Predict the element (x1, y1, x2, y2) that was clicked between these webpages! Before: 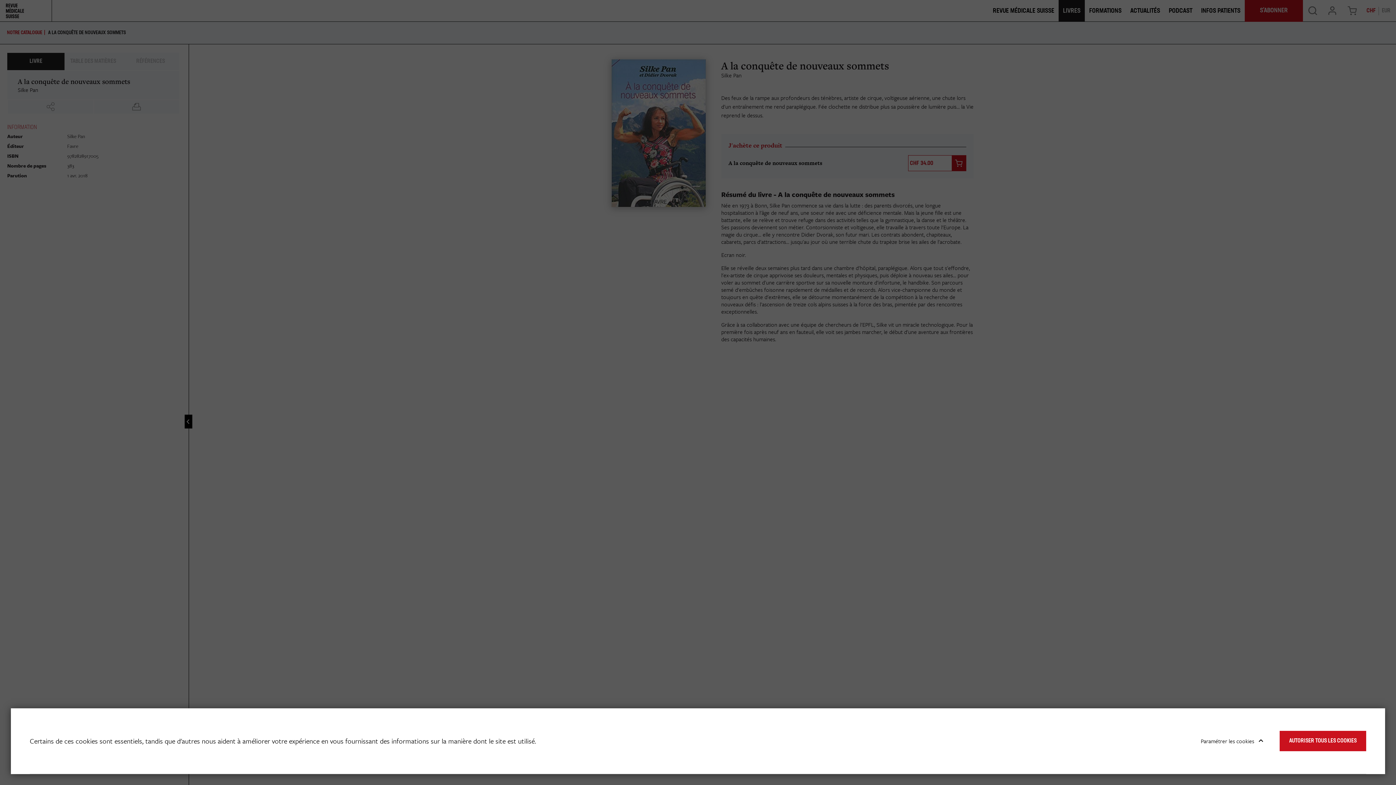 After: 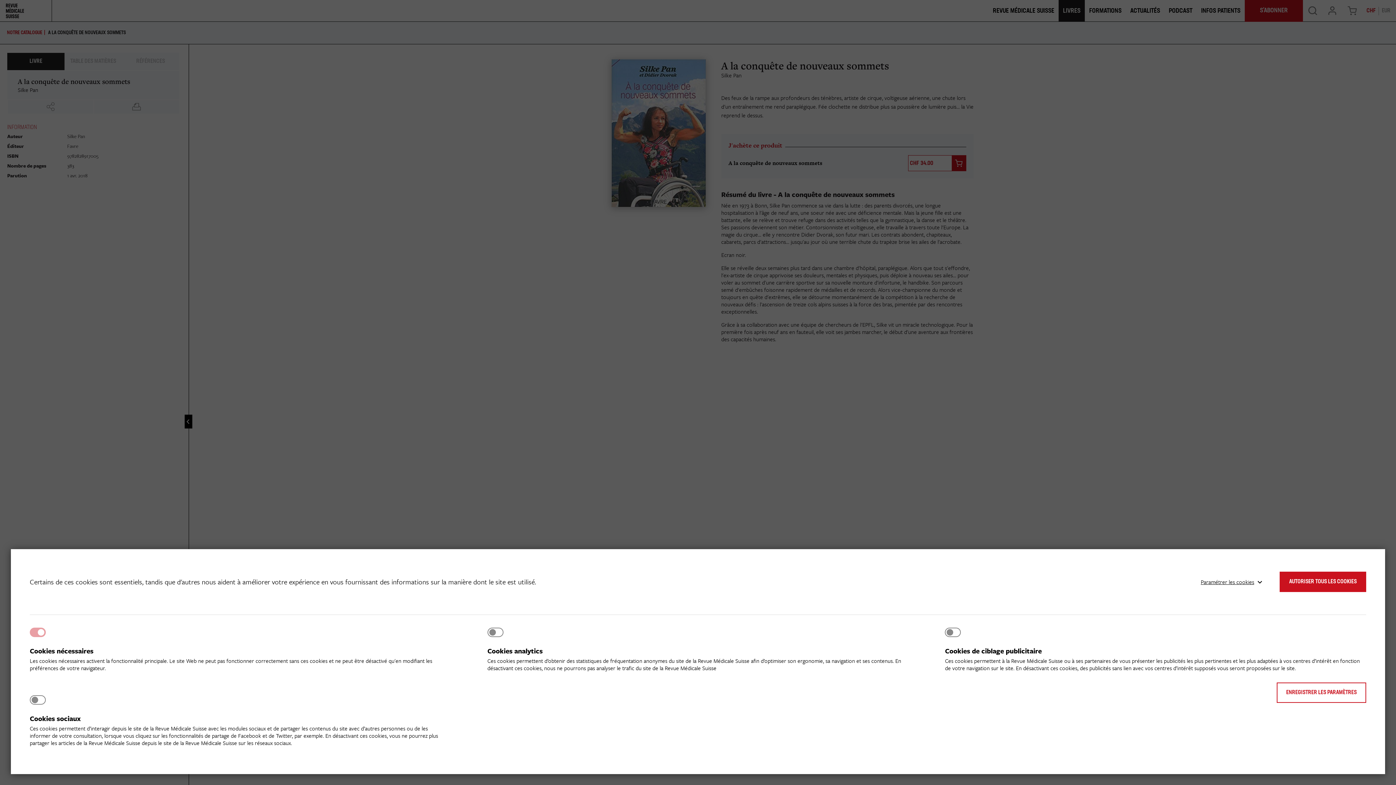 Action: bbox: (1195, 731, 1262, 751) label: Paramétrer les cookies